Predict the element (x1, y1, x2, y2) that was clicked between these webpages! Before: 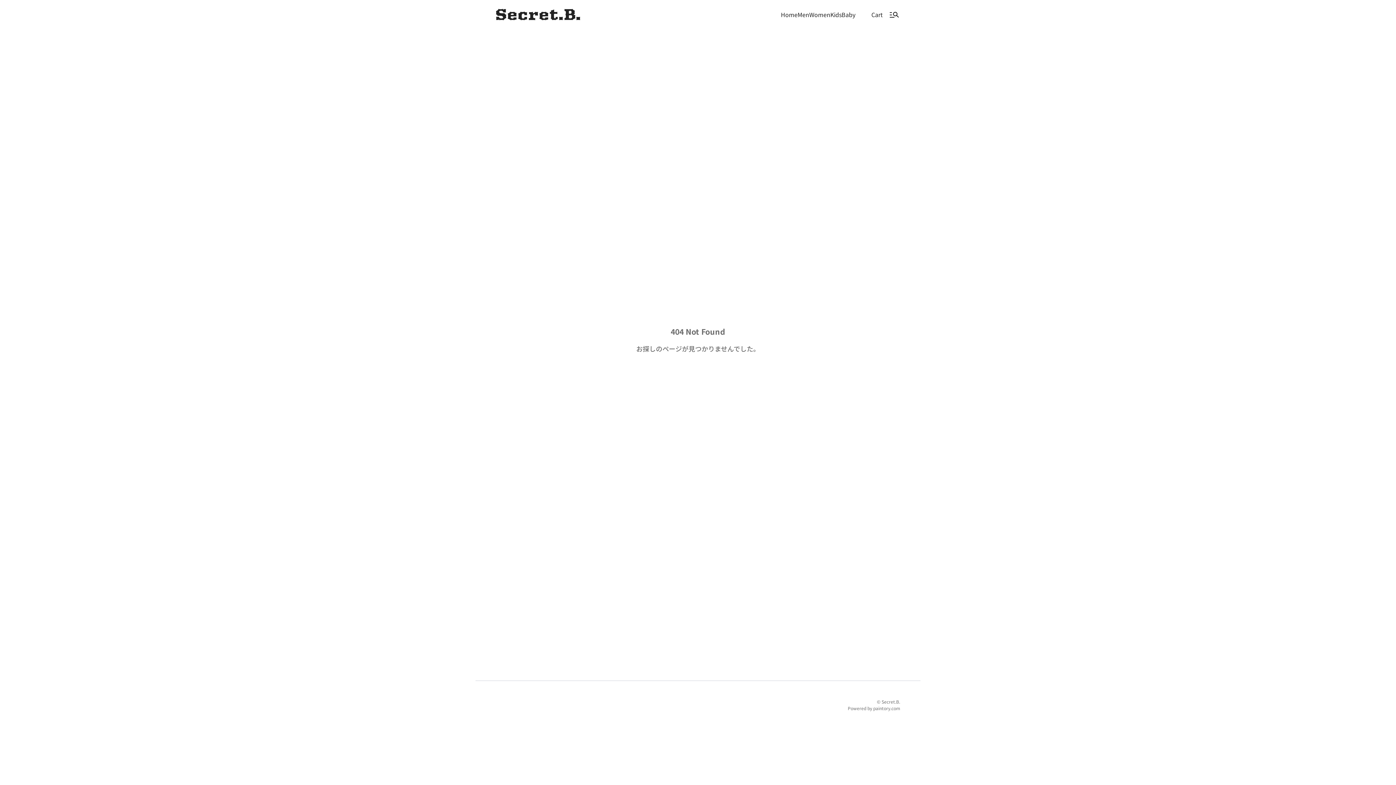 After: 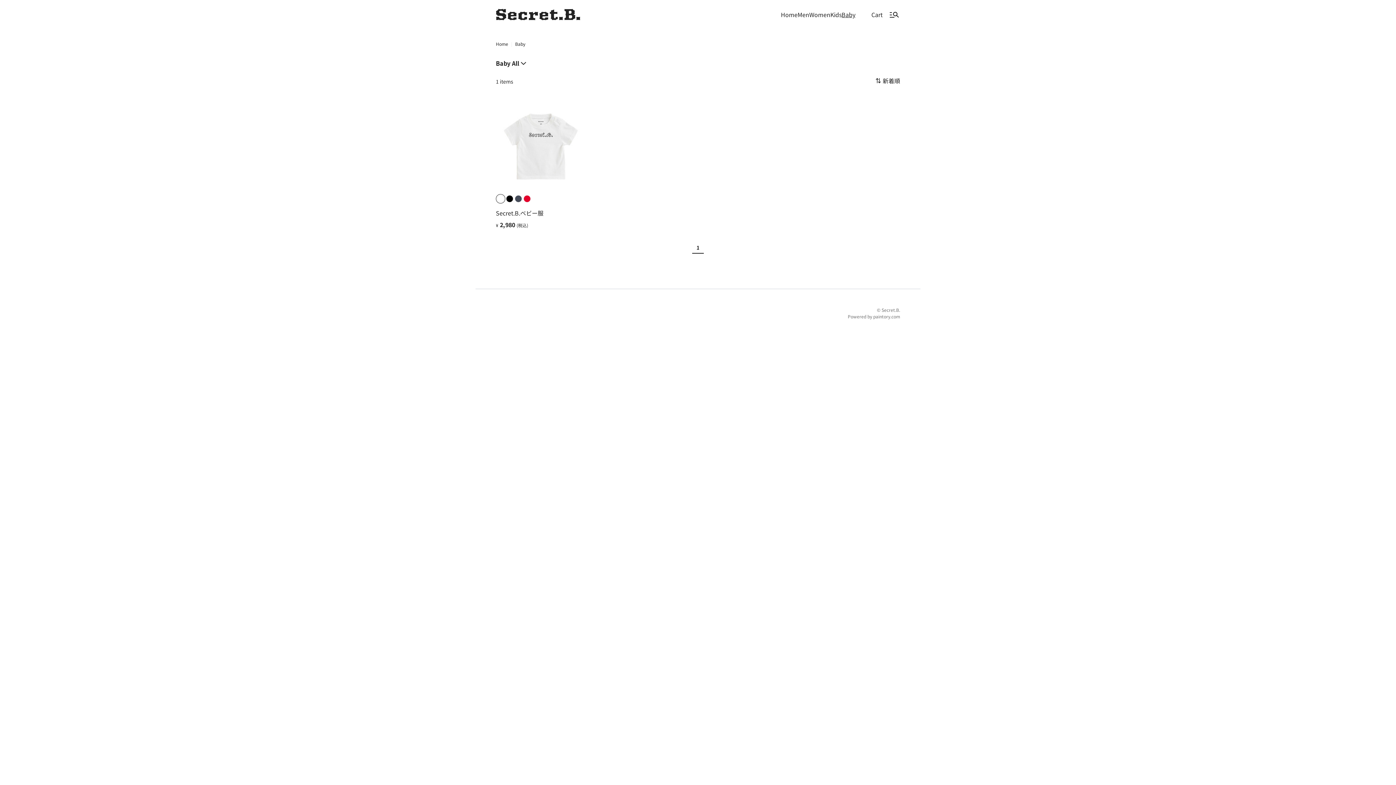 Action: label: Baby bbox: (840, 9, 854, 19)